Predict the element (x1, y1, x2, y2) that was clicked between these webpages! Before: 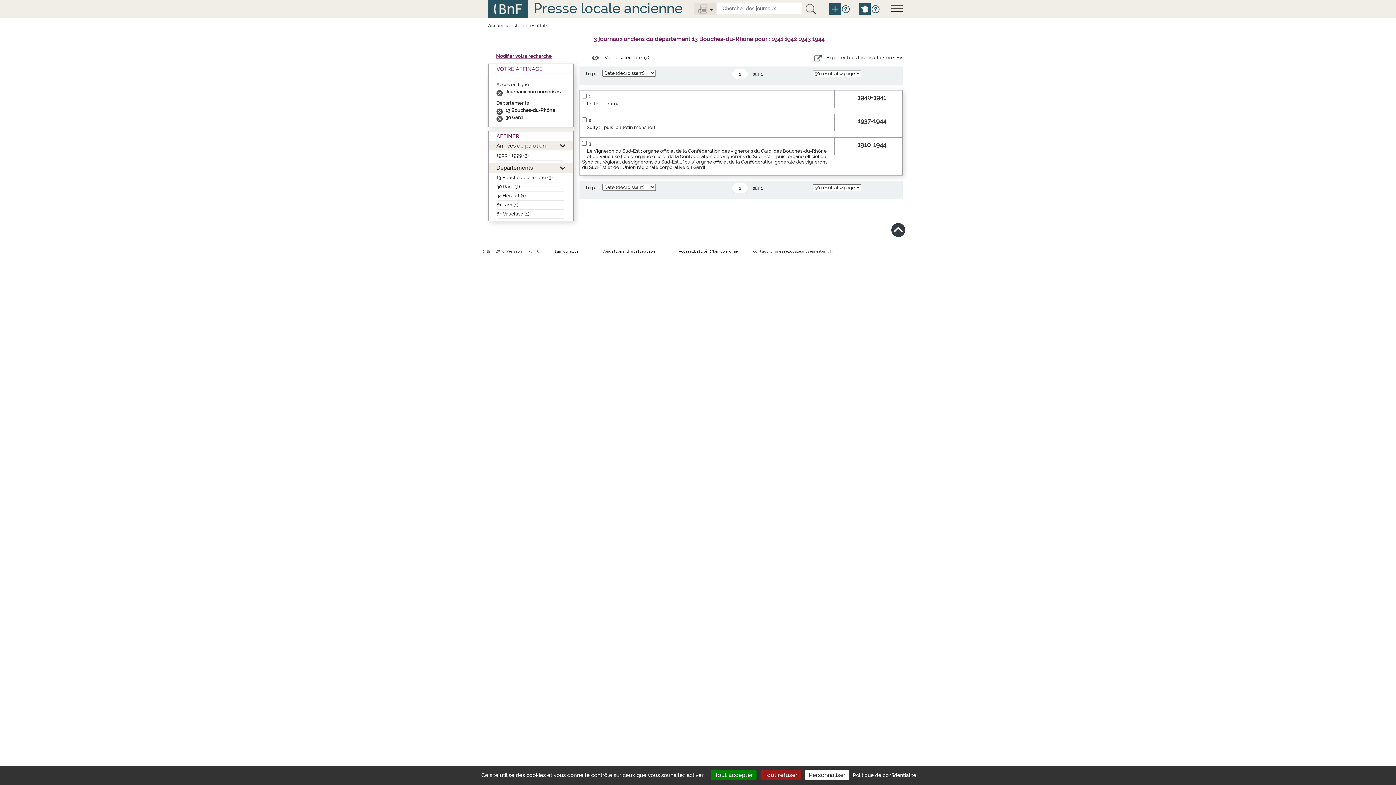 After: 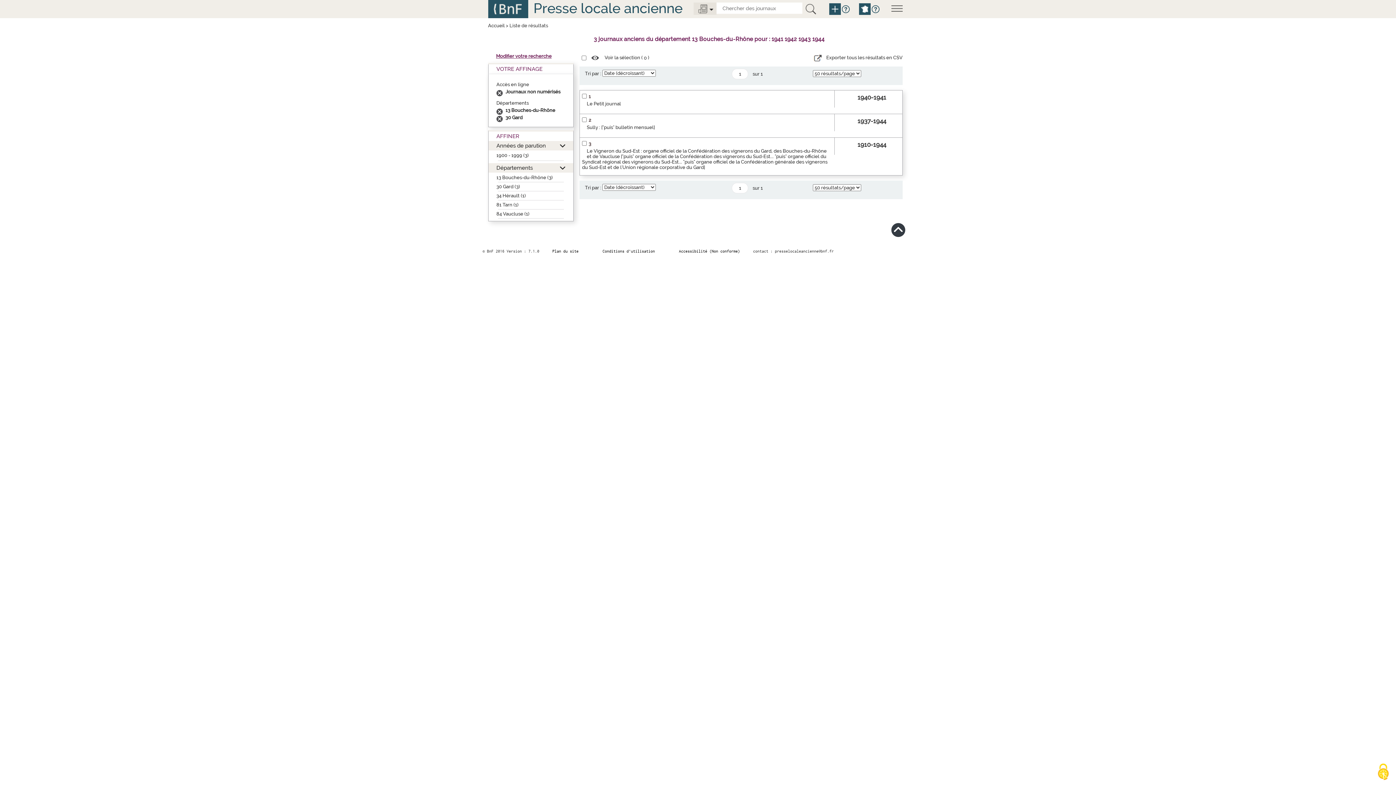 Action: bbox: (711, 770, 756, 780) label: Cookies : Tout accepter